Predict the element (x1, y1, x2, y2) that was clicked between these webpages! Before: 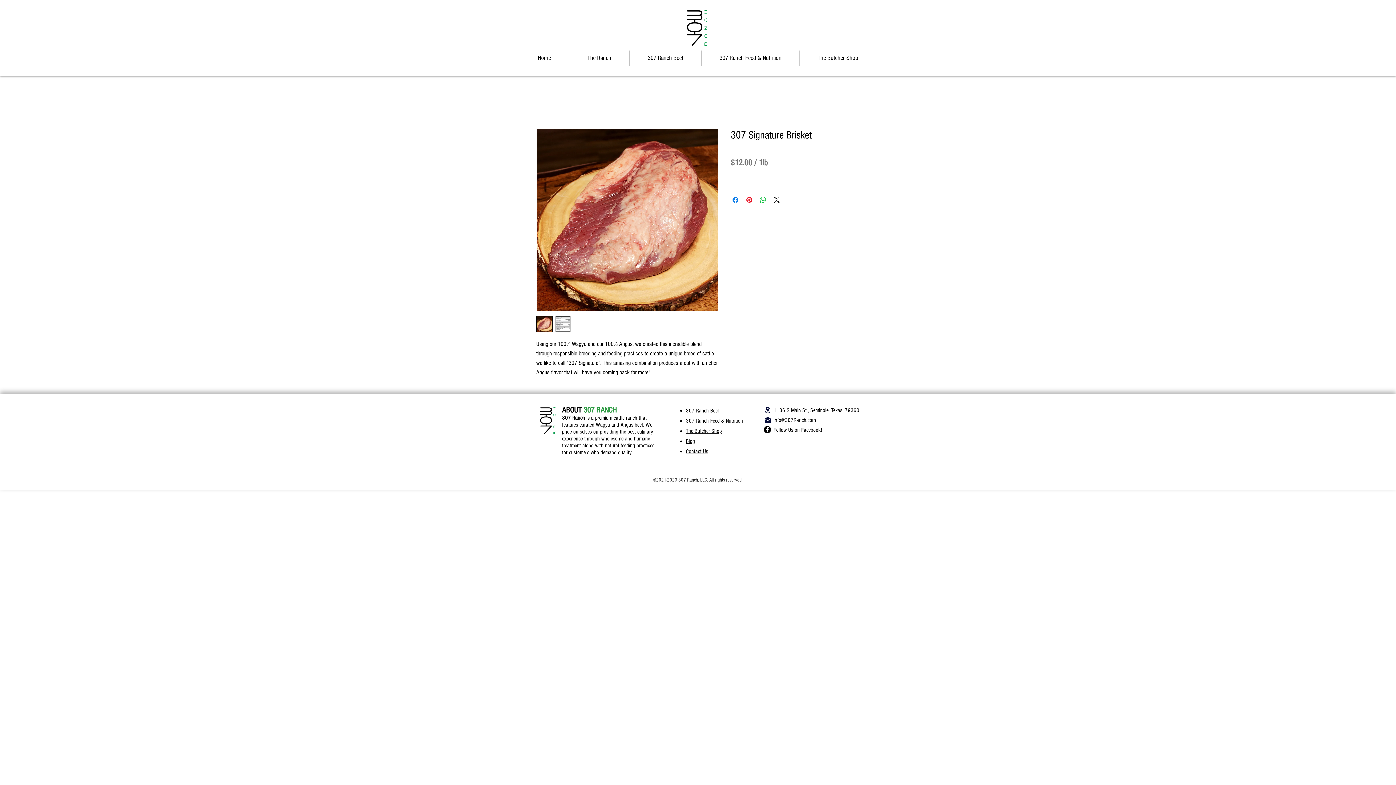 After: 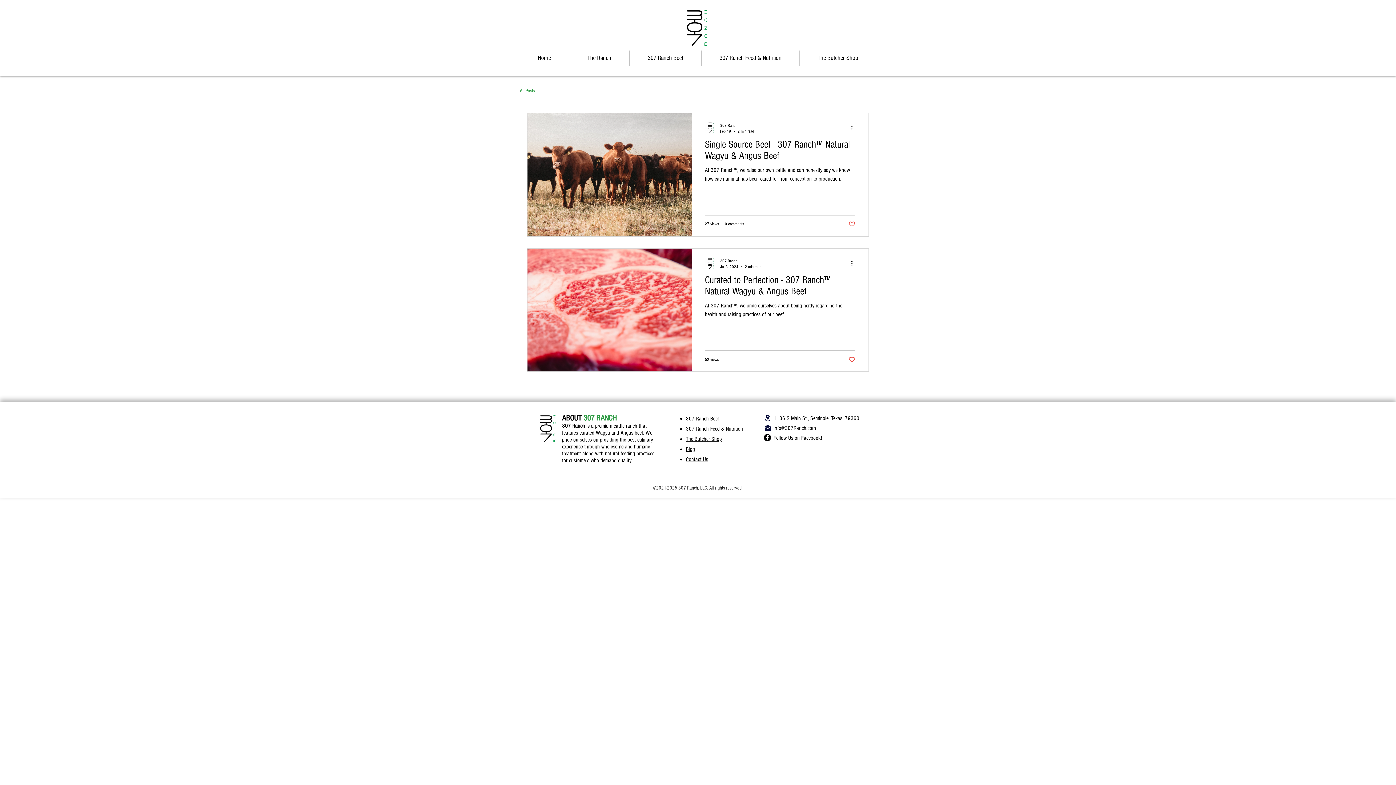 Action: label: Blog bbox: (686, 438, 695, 444)